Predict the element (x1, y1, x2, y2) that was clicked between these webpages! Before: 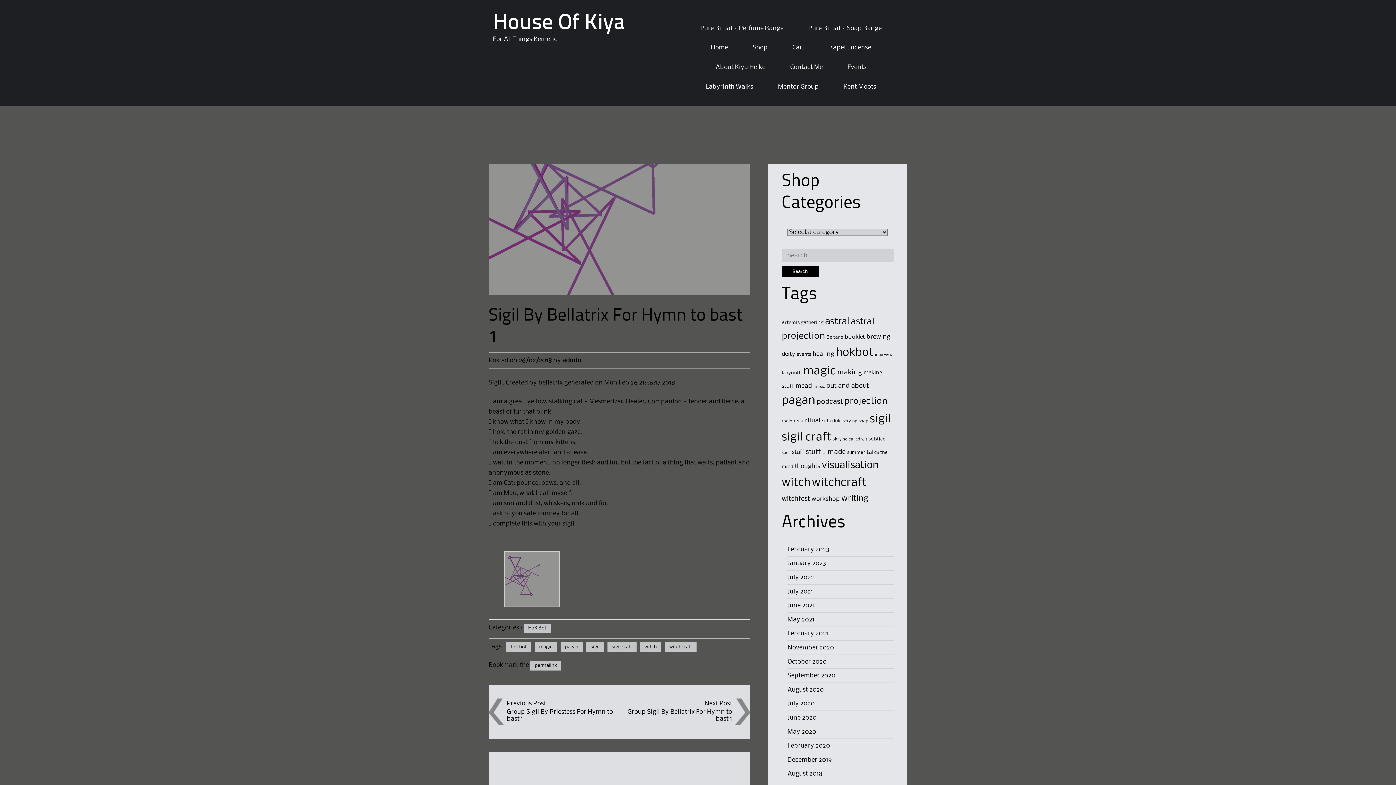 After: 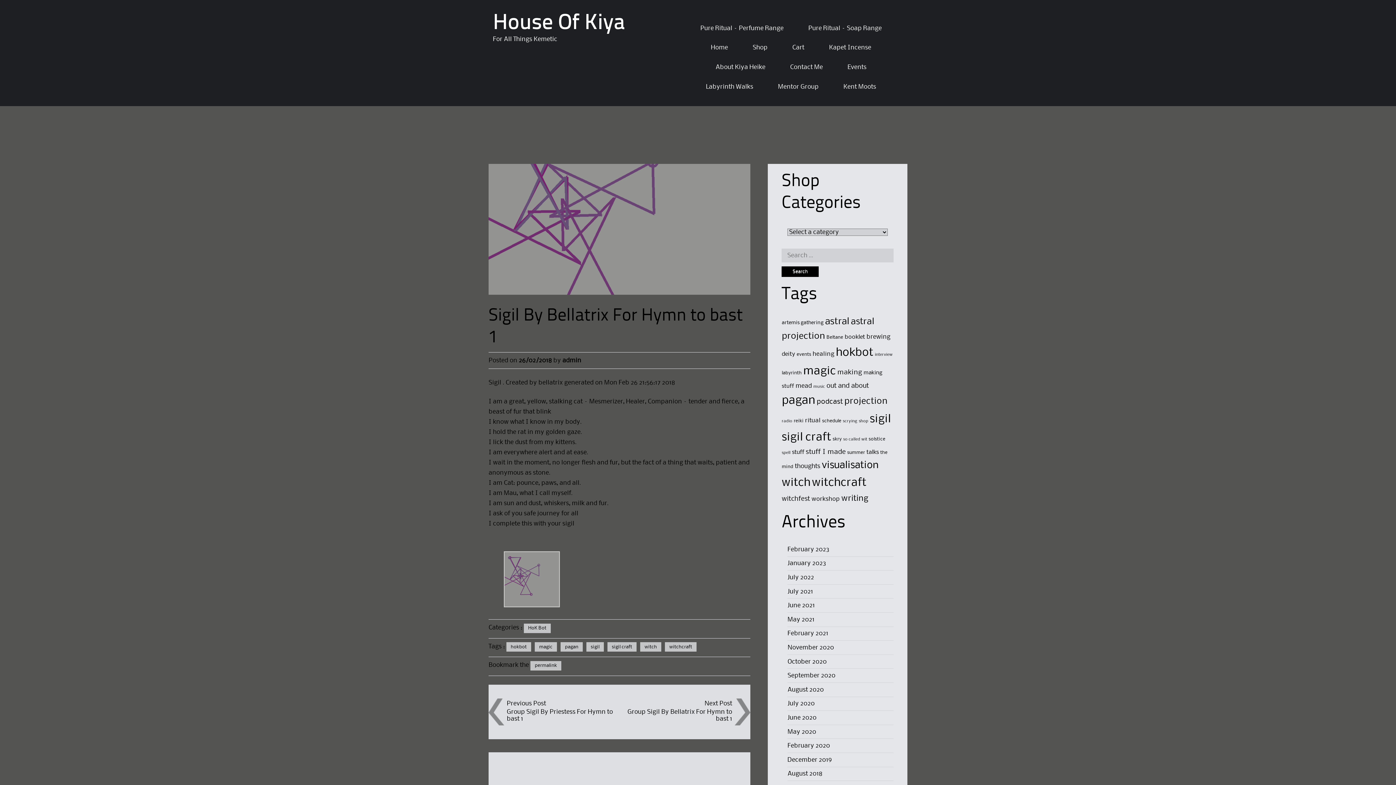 Action: bbox: (530, 661, 561, 670) label: permalink